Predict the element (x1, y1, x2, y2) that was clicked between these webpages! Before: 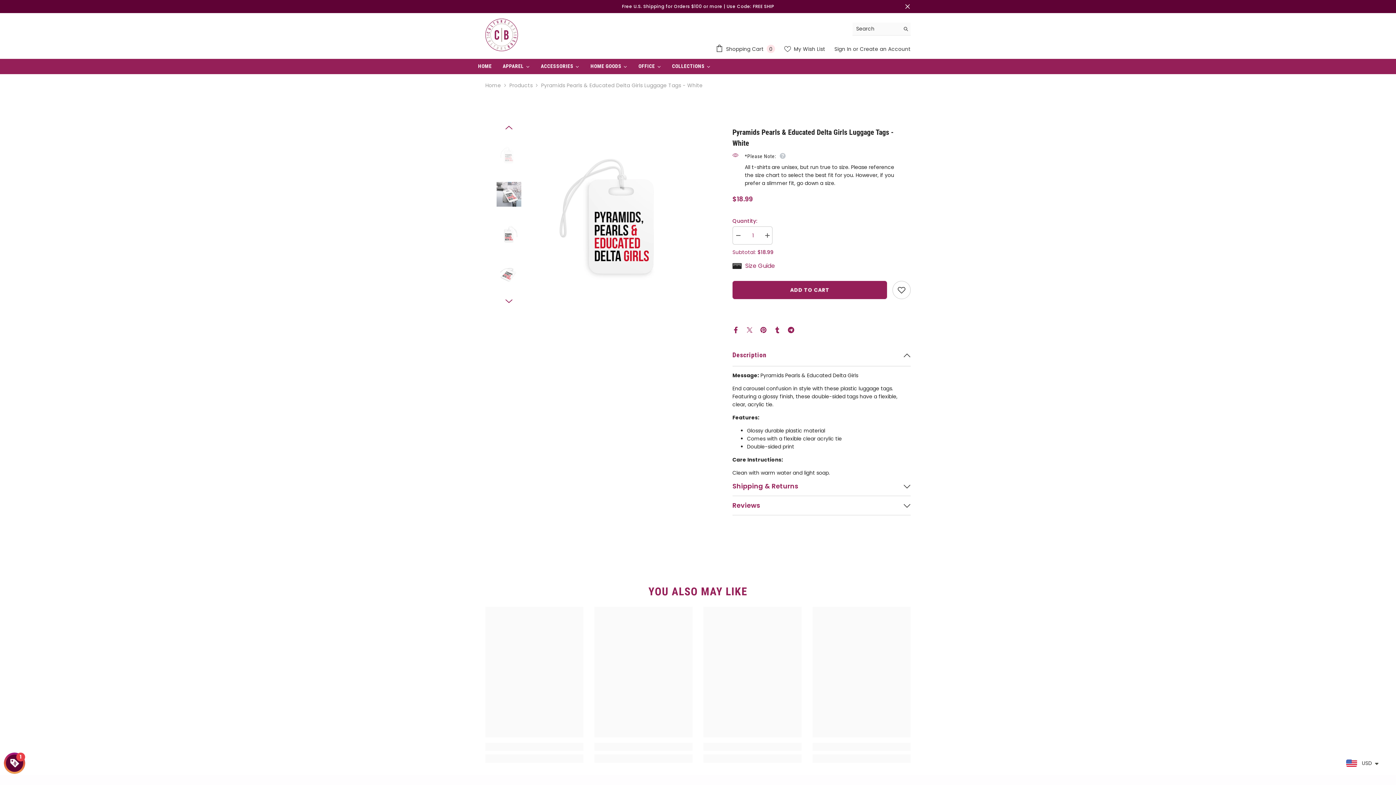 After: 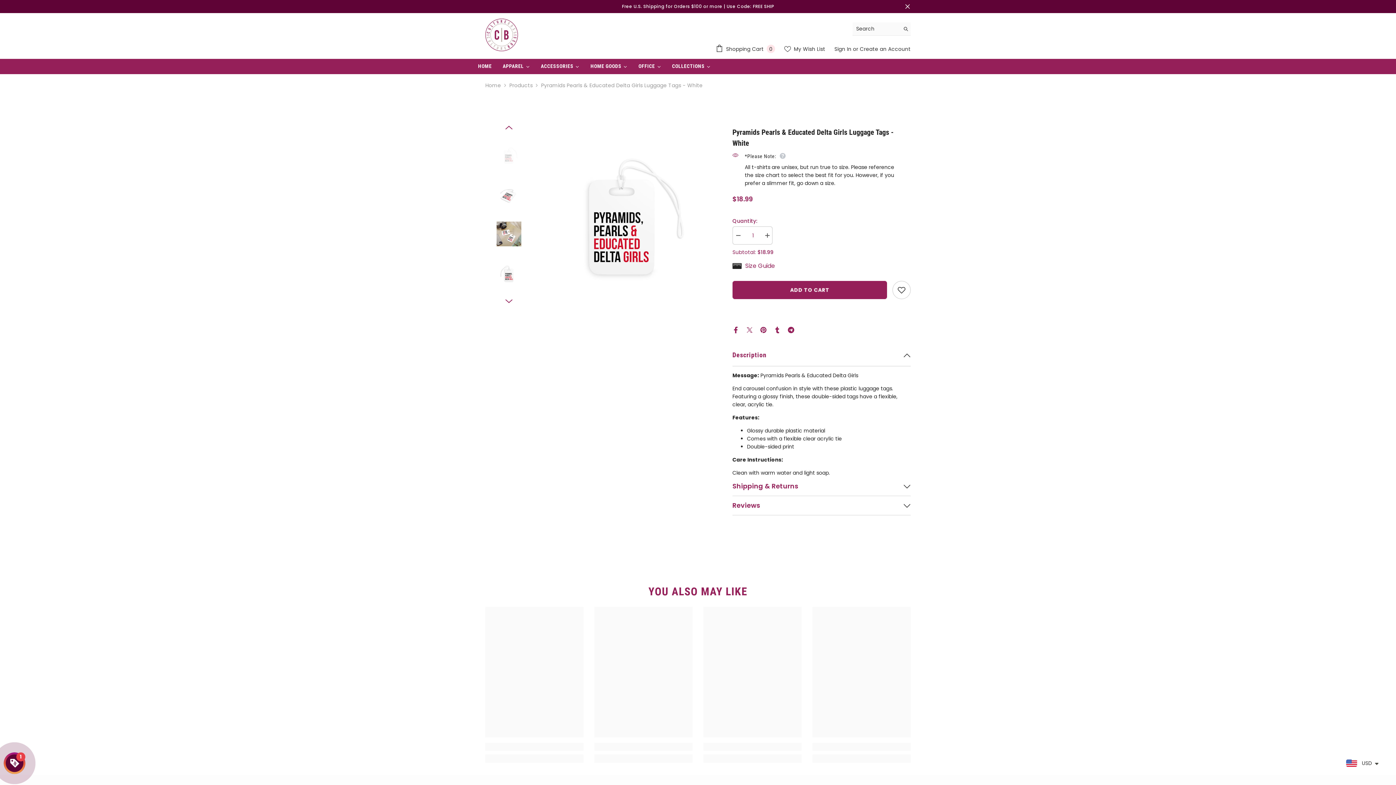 Action: bbox: (496, 215, 521, 252)